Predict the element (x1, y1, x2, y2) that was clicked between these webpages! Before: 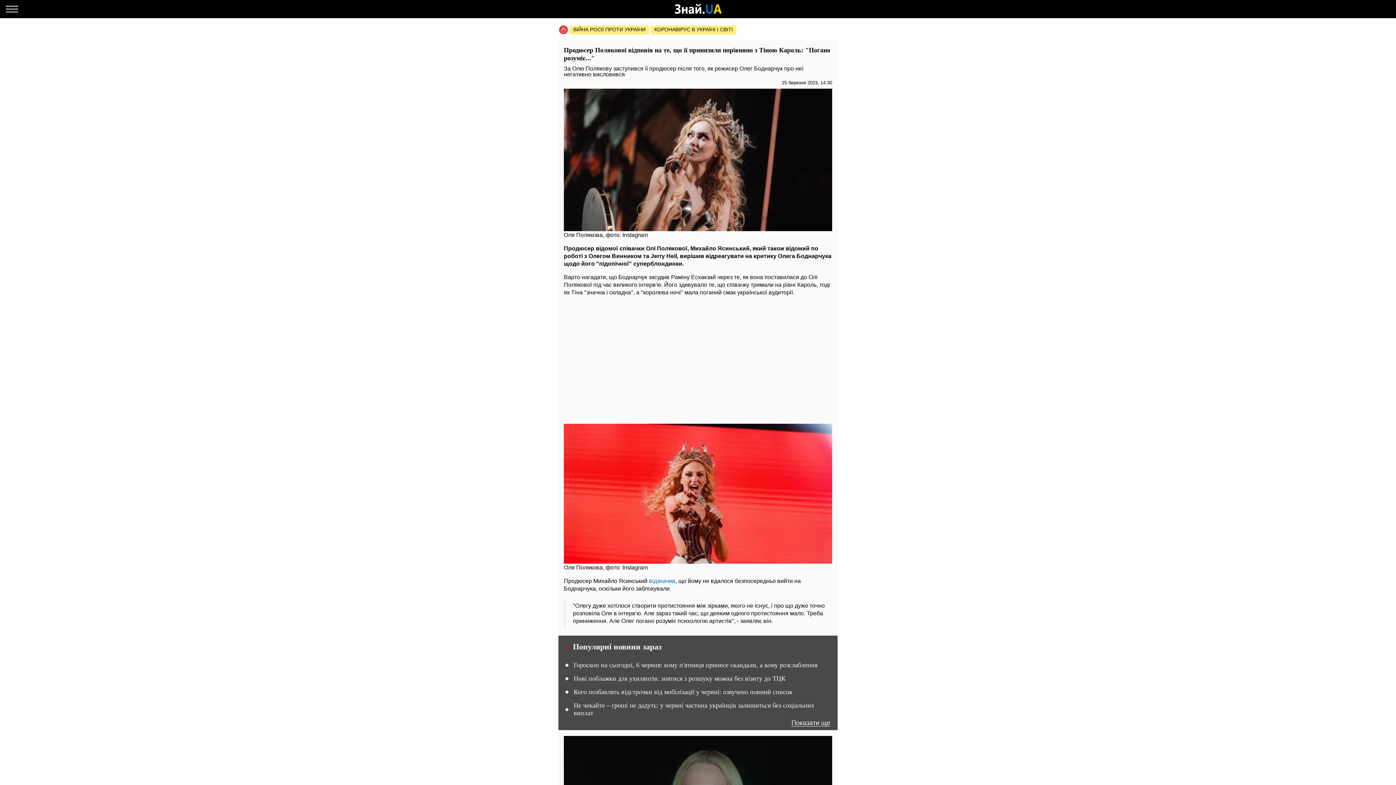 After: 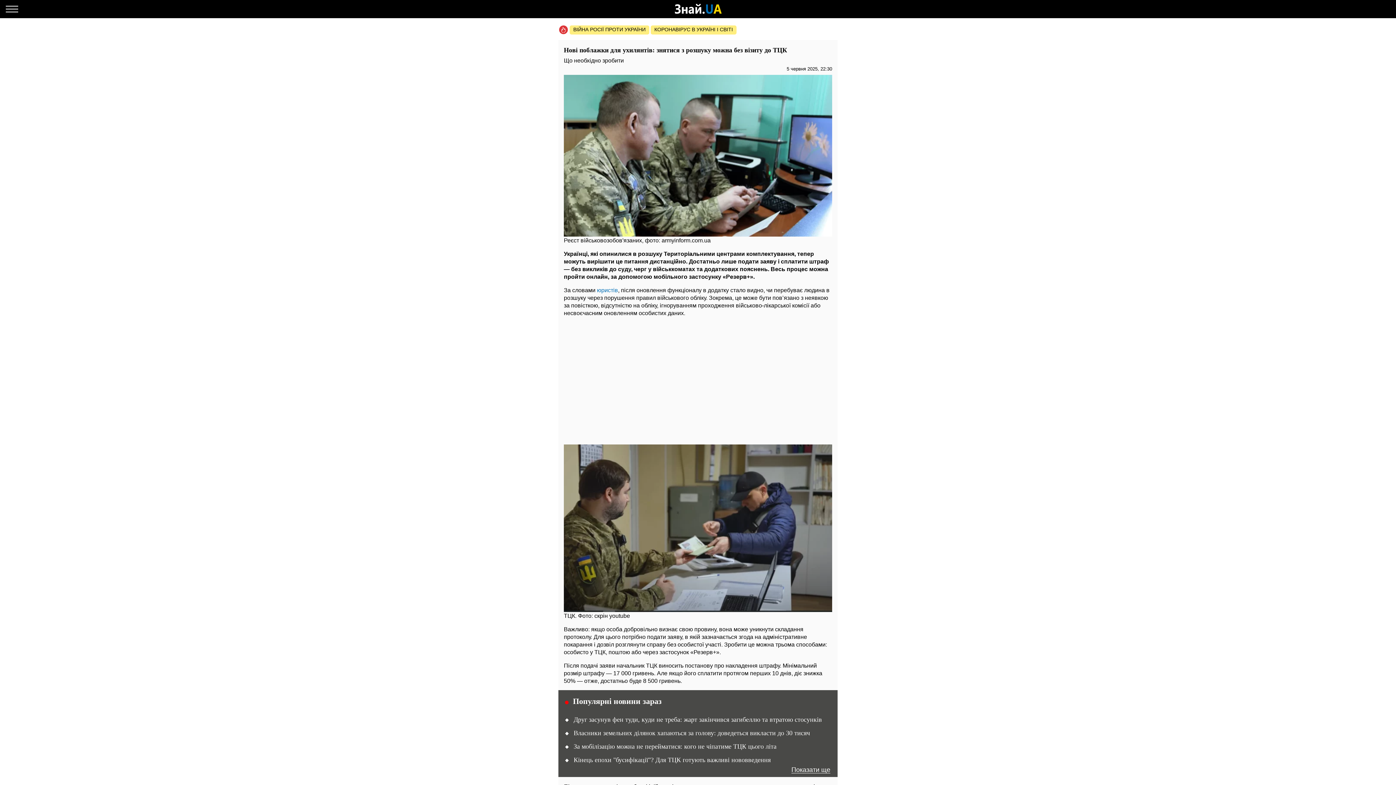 Action: bbox: (565, 675, 830, 683) label: Нові поблажки для ухилянтів: знятися з розшуку можна без візиту до ТЦК